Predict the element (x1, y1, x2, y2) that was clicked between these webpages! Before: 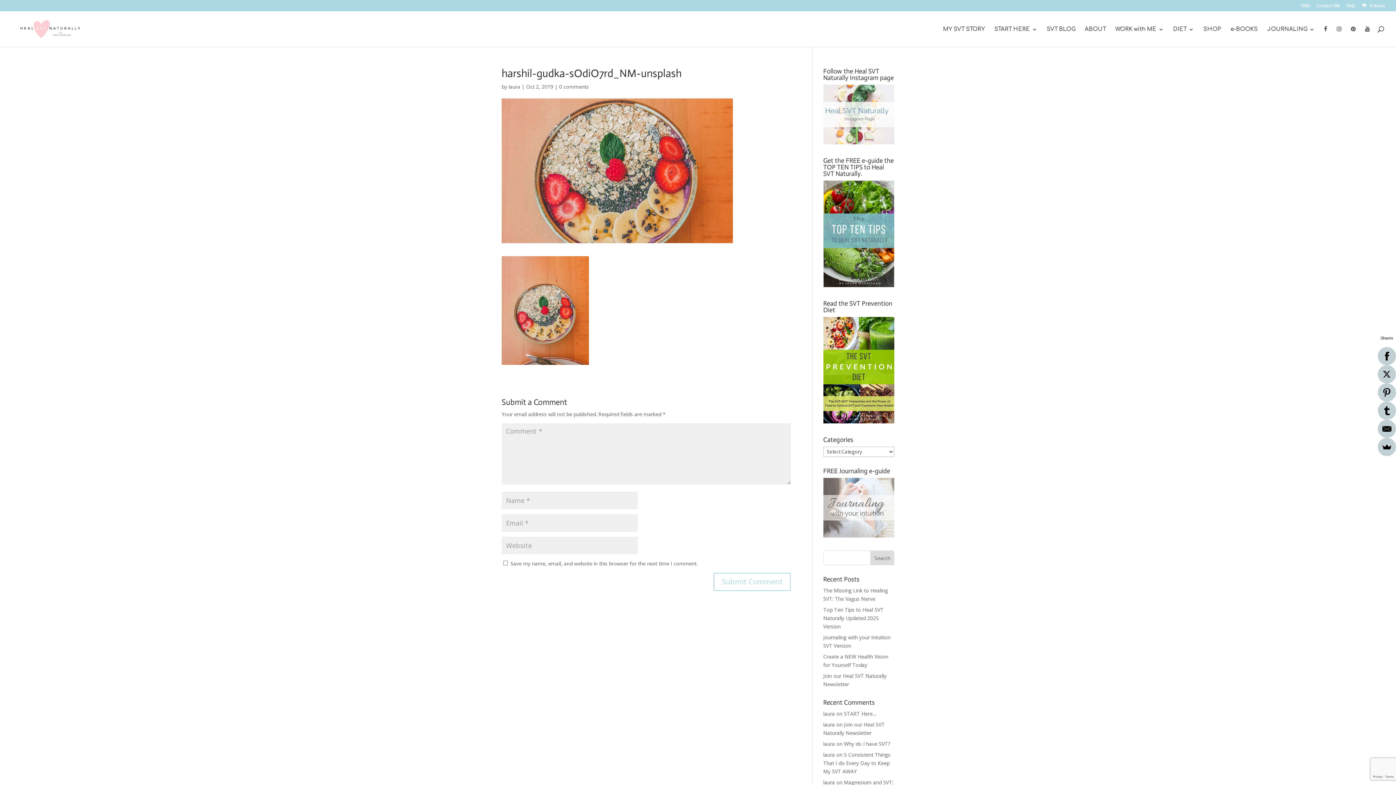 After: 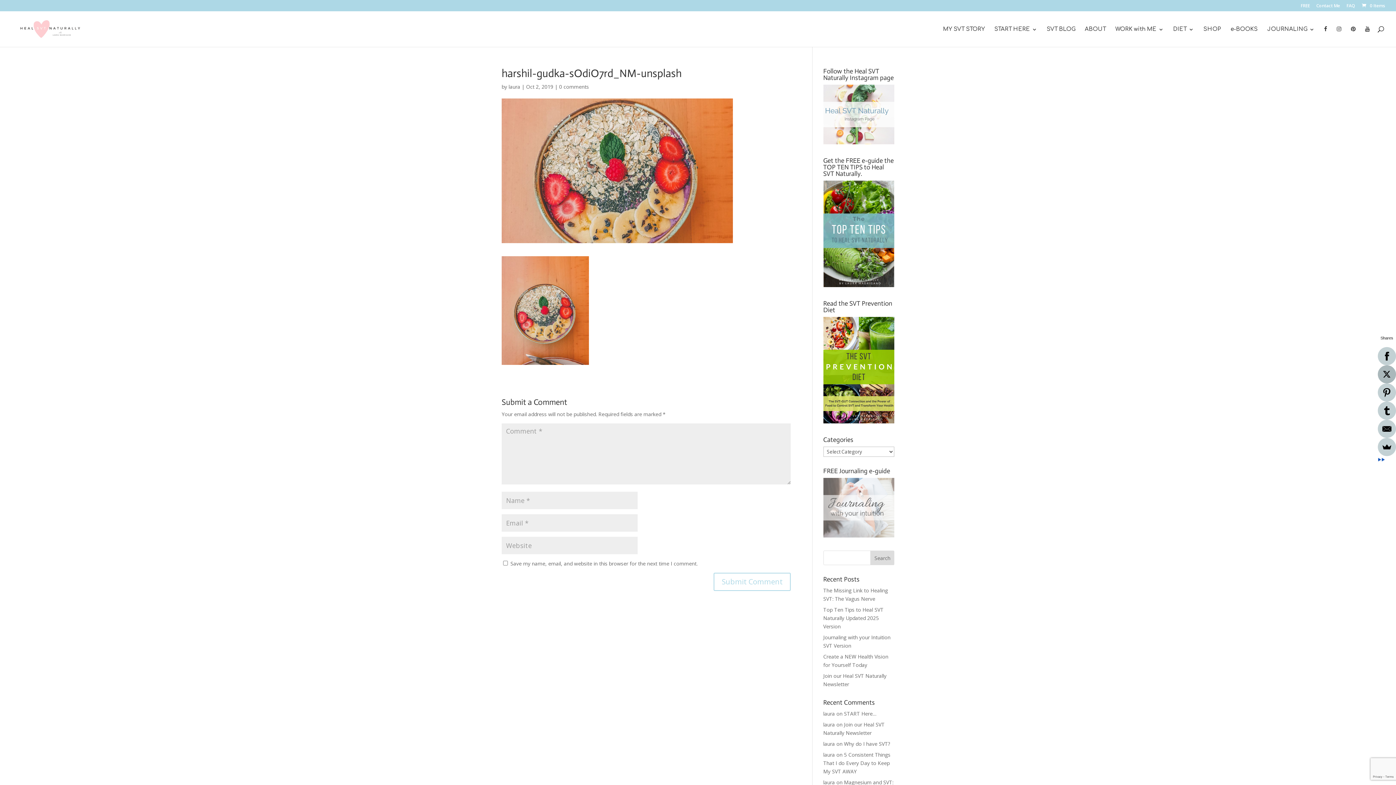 Action: bbox: (1378, 365, 1396, 383)